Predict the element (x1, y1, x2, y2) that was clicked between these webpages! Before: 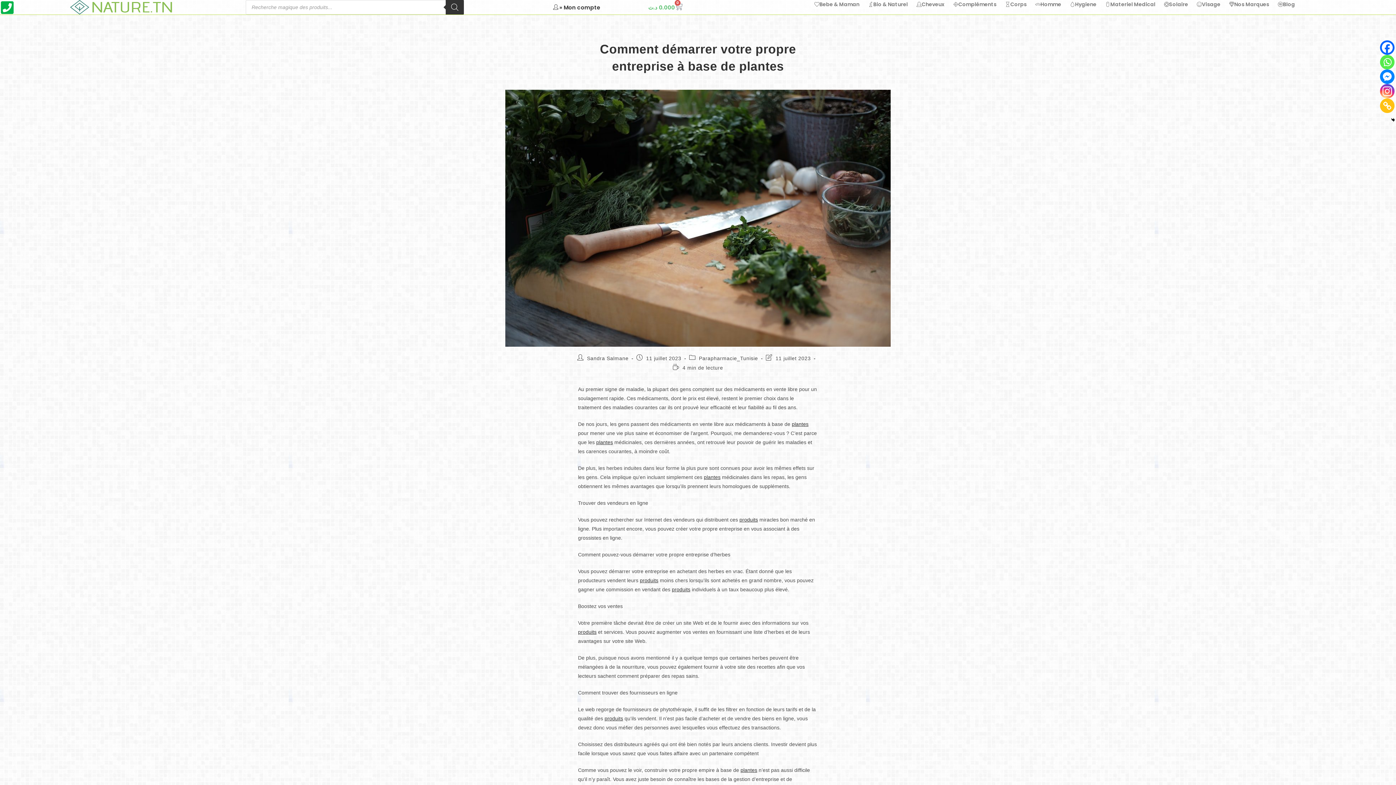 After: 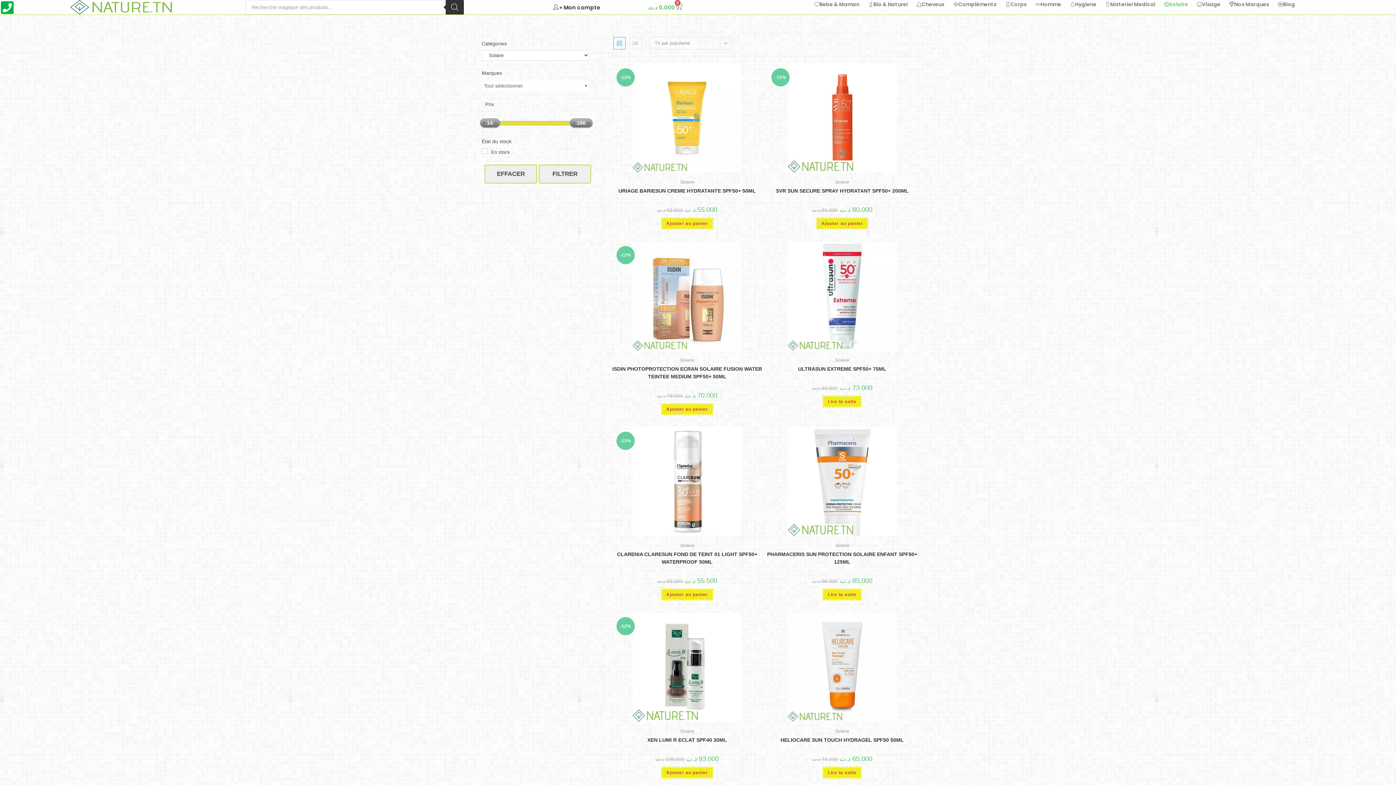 Action: bbox: (1163, 0, 1189, 8) label: Solaire